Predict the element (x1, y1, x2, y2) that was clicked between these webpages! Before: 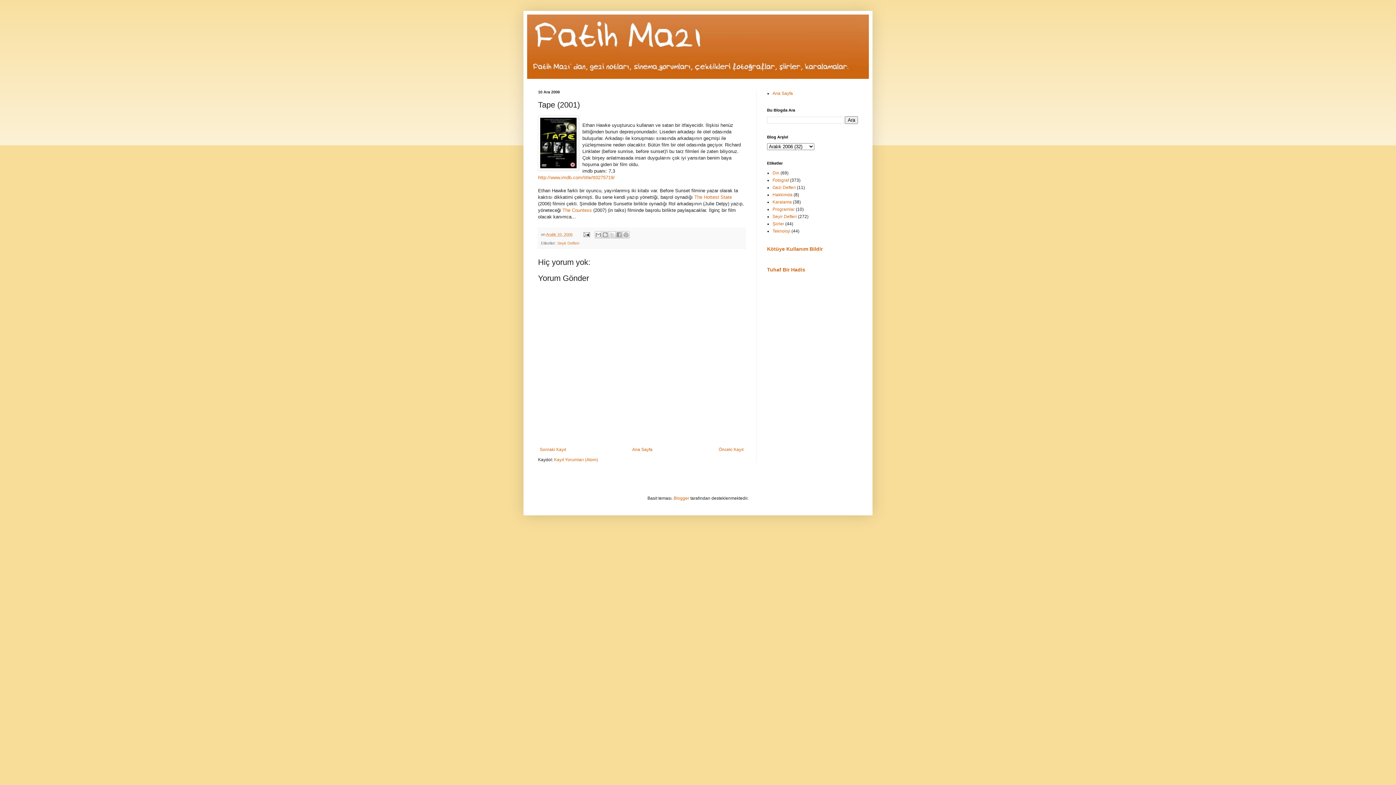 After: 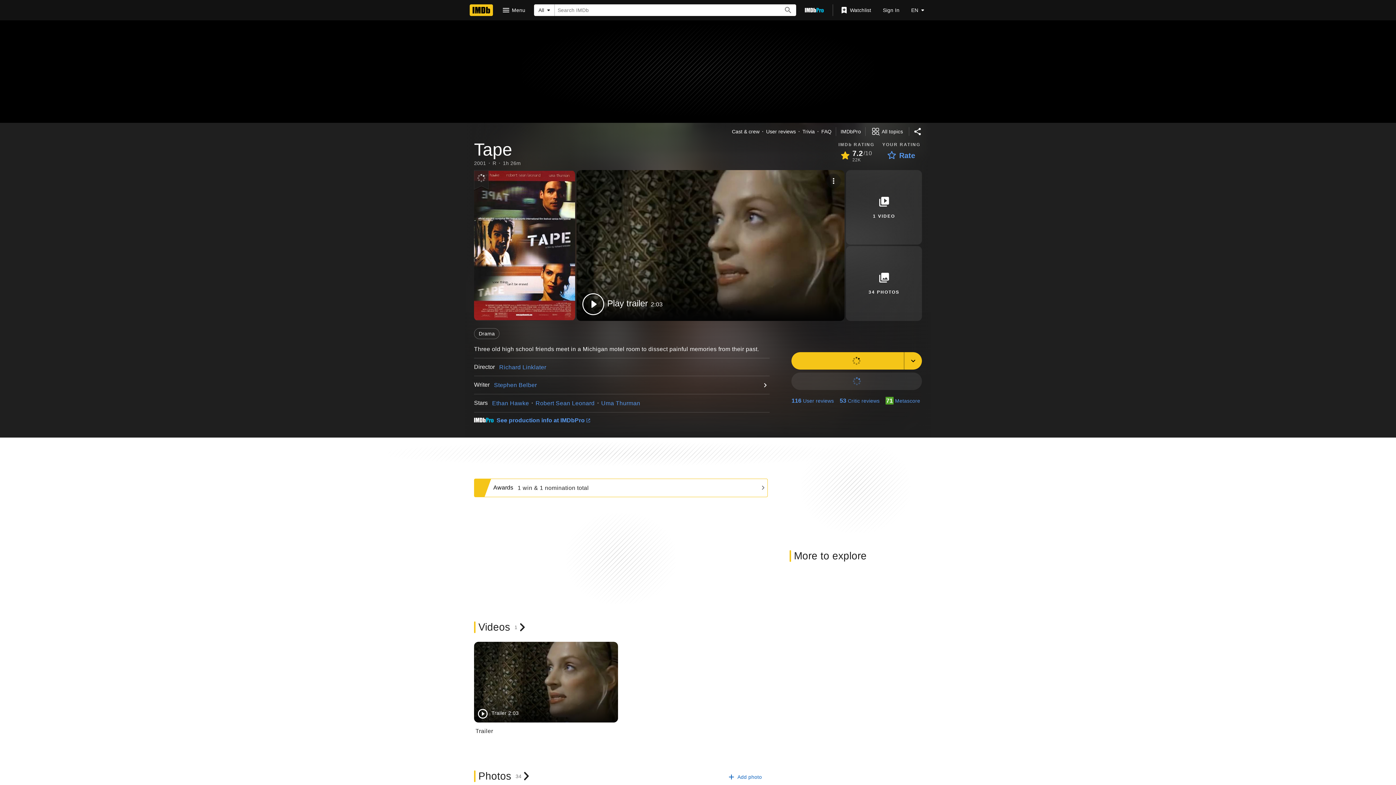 Action: bbox: (538, 174, 614, 180) label: http://www.imdb.com/title/tt0275719/